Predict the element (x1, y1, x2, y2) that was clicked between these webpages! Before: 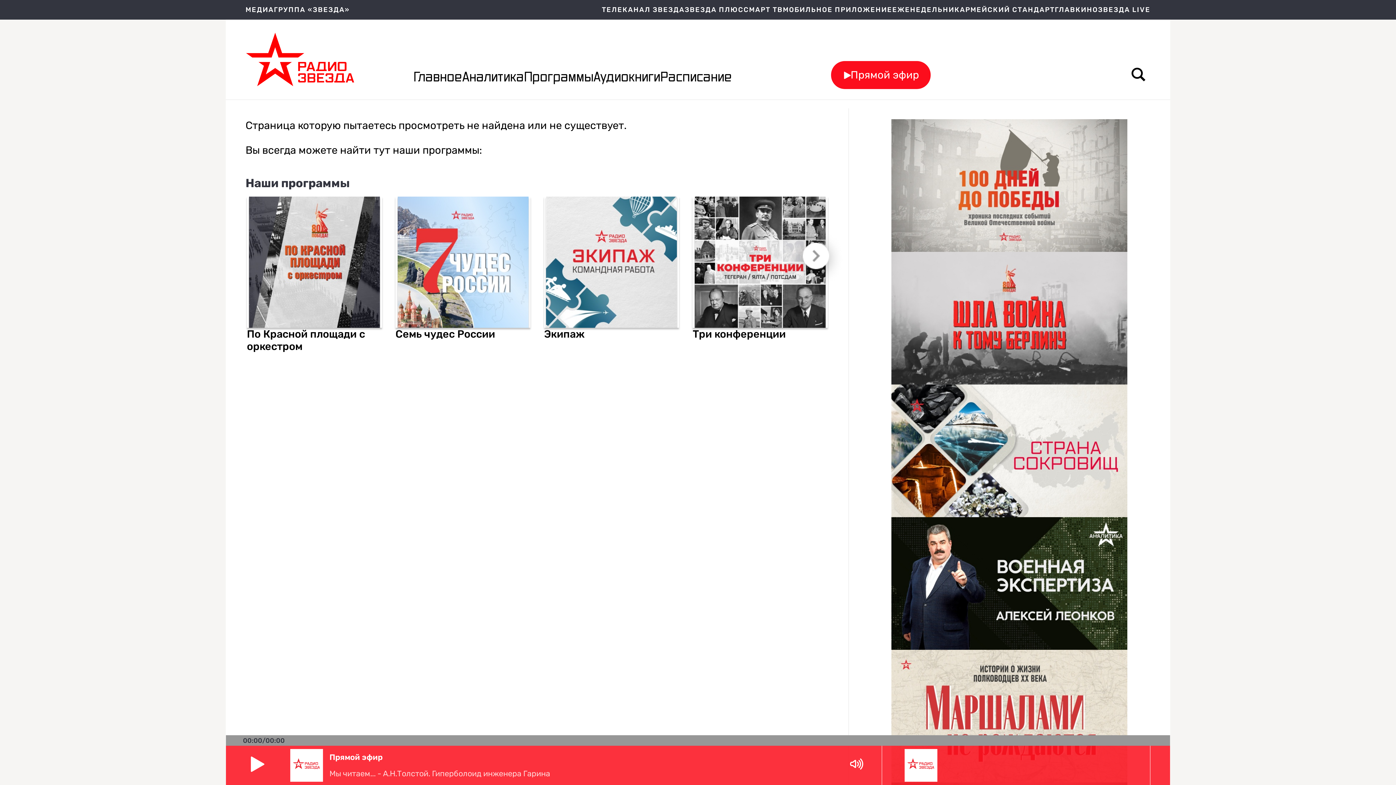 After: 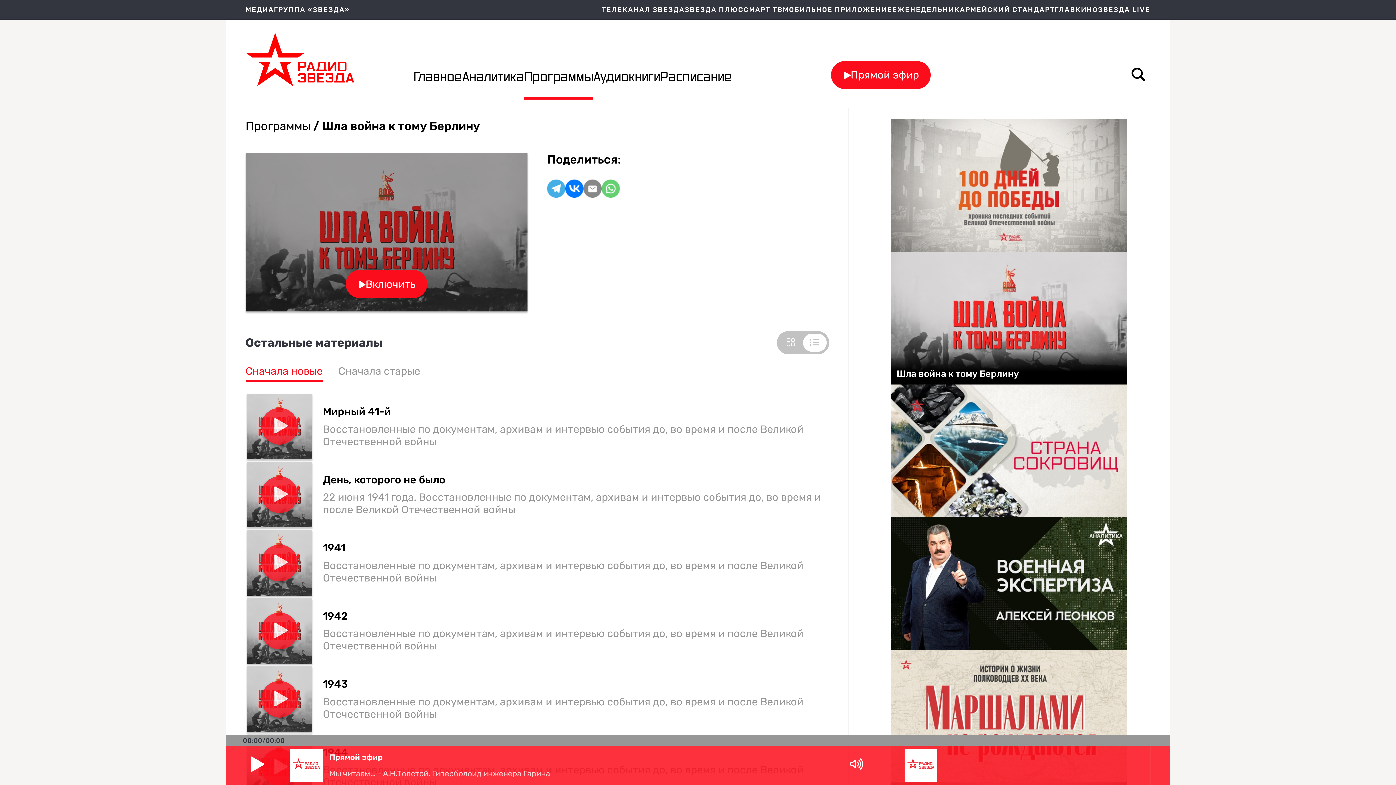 Action: bbox: (891, 251, 1127, 384) label: Шла война к тому Берлину